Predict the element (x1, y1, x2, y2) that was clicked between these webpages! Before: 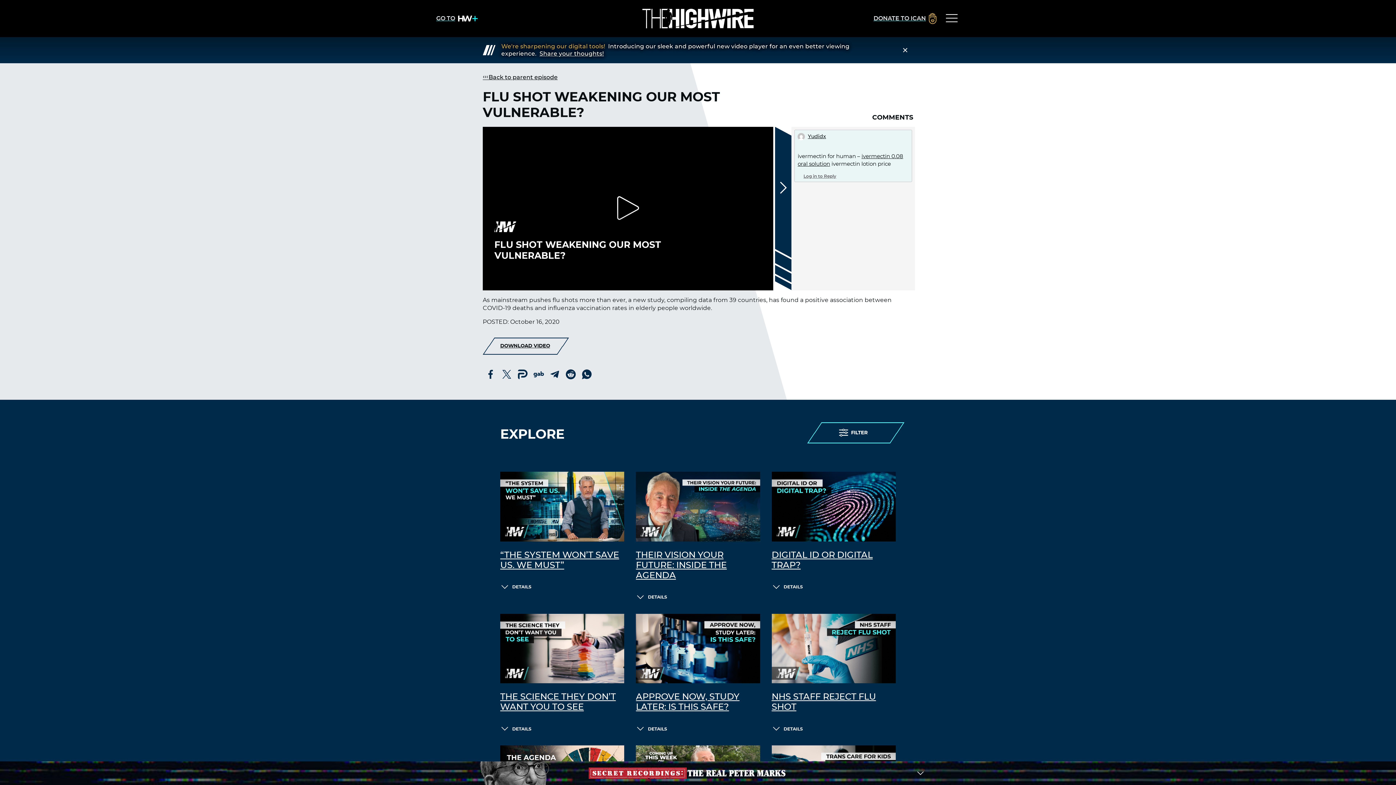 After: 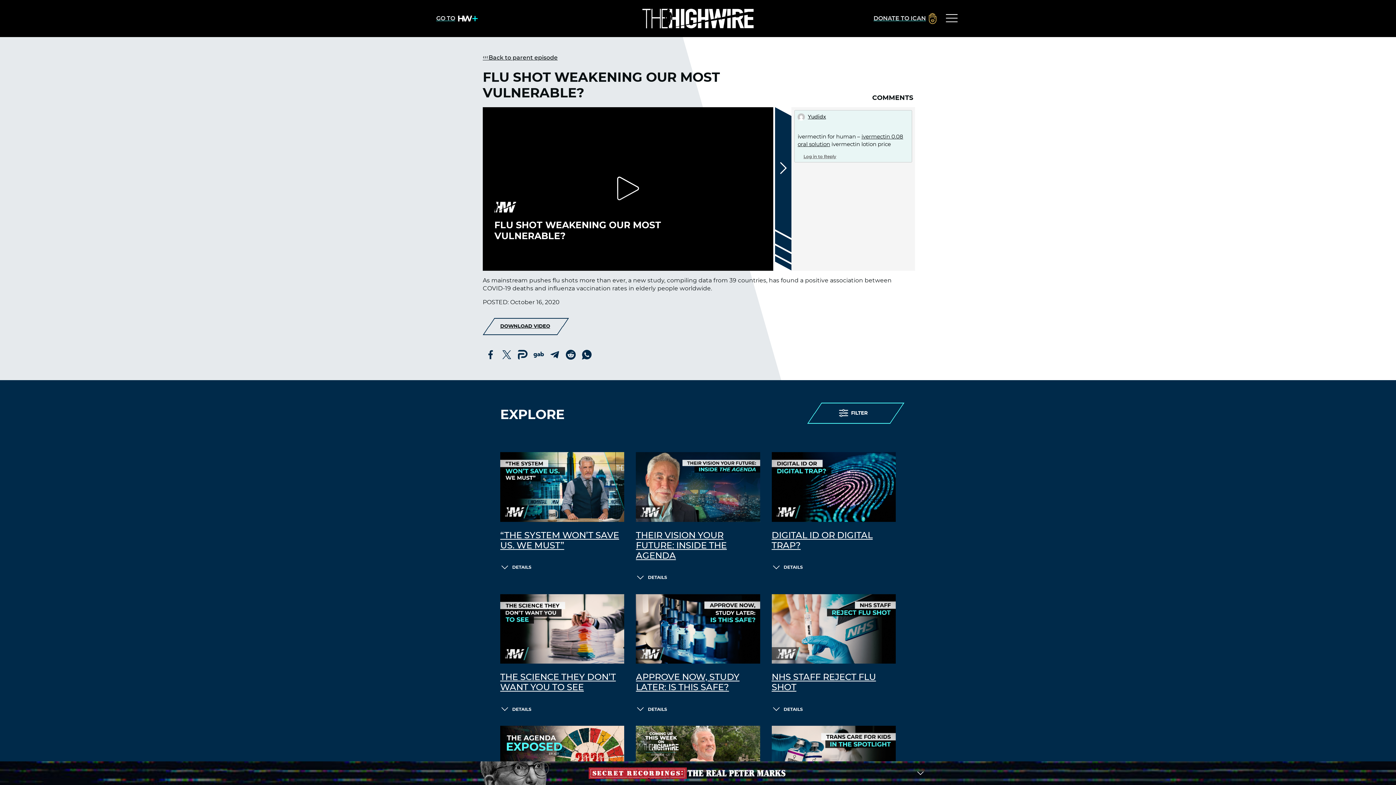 Action: bbox: (897, 45, 913, 55)